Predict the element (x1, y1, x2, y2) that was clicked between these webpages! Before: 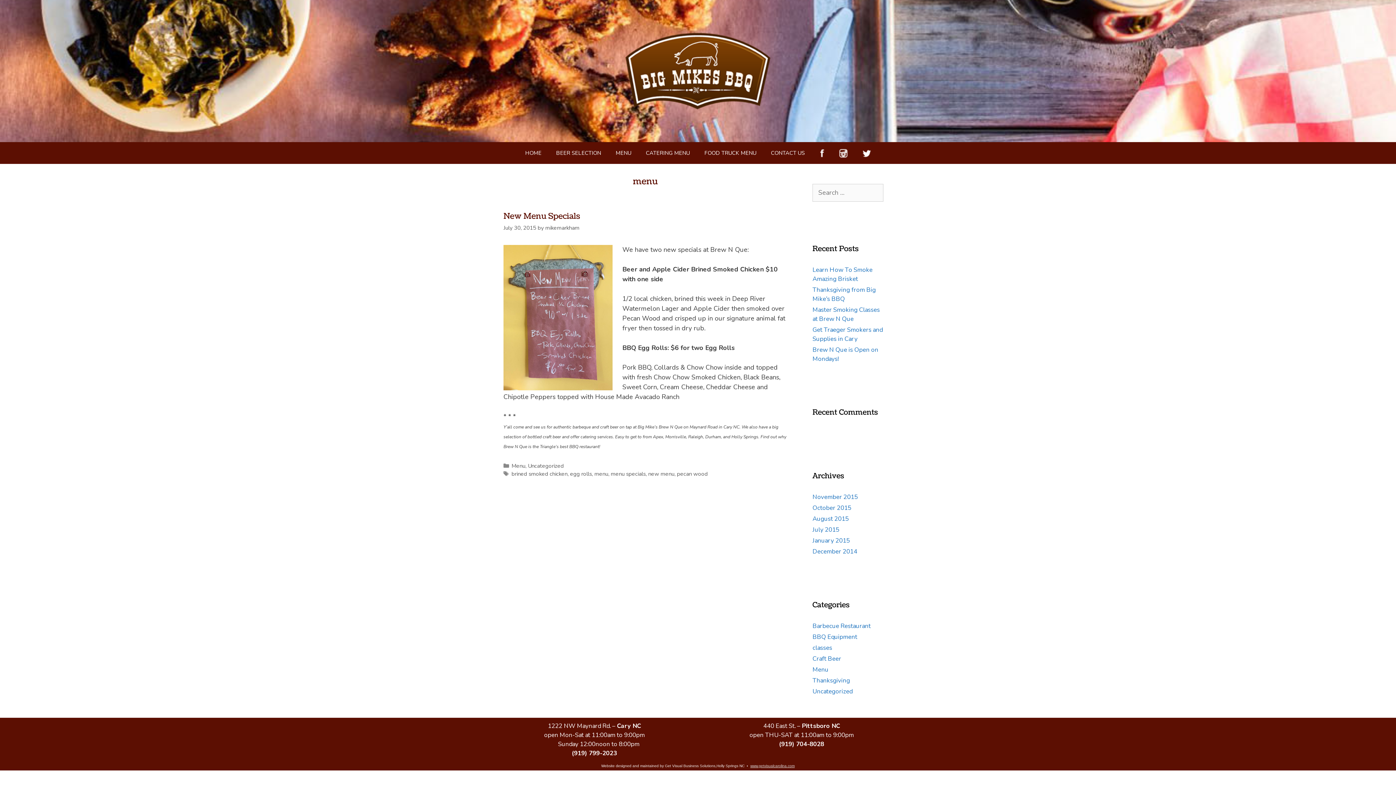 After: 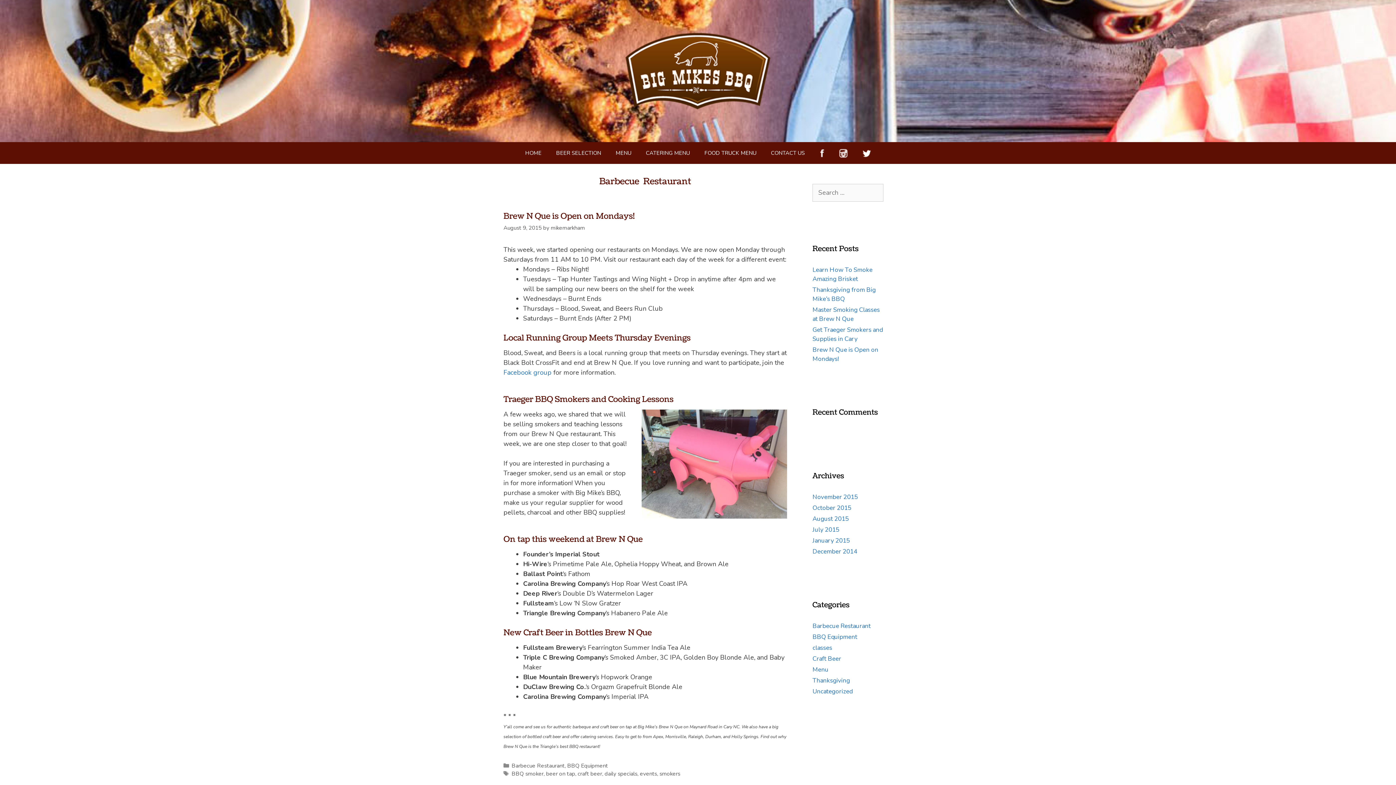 Action: label: Barbecue Restaurant bbox: (812, 622, 870, 630)